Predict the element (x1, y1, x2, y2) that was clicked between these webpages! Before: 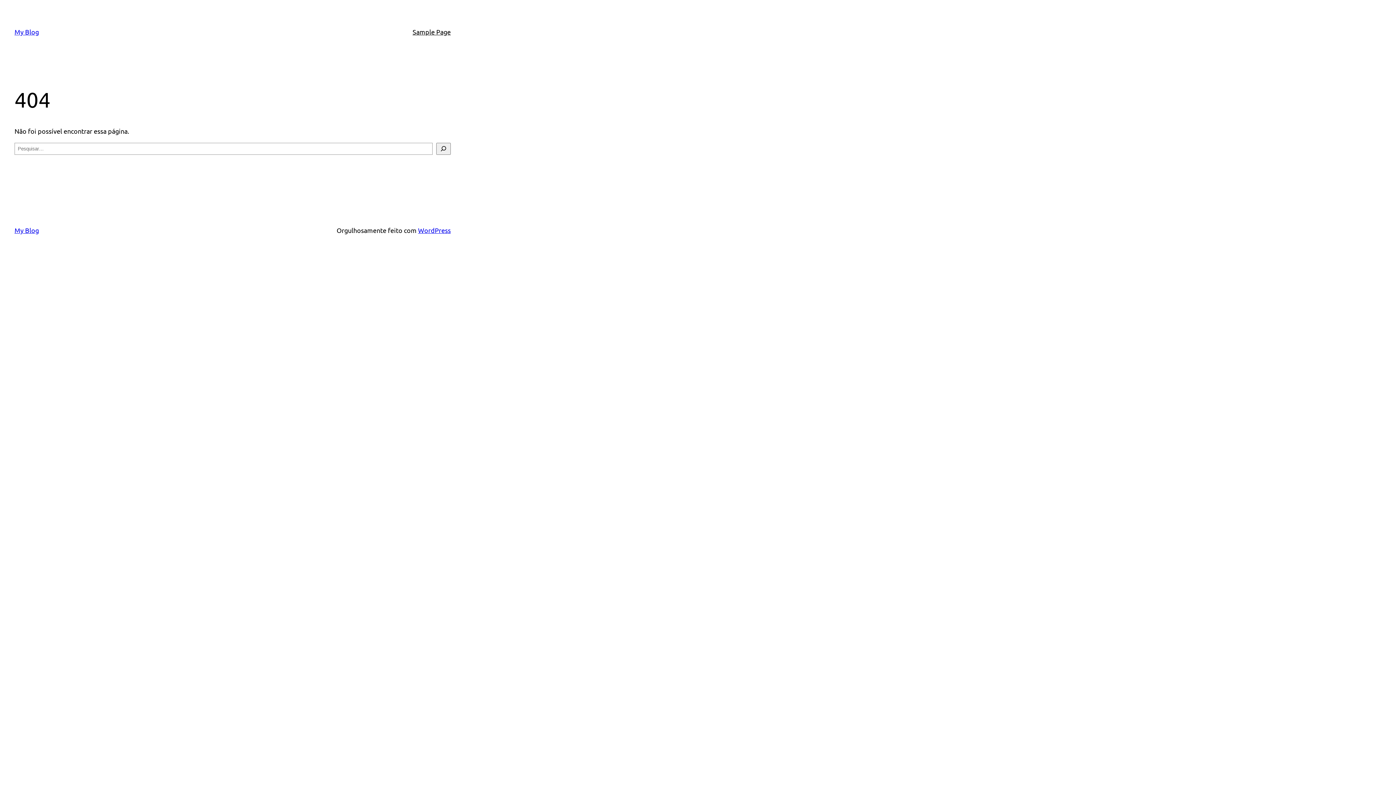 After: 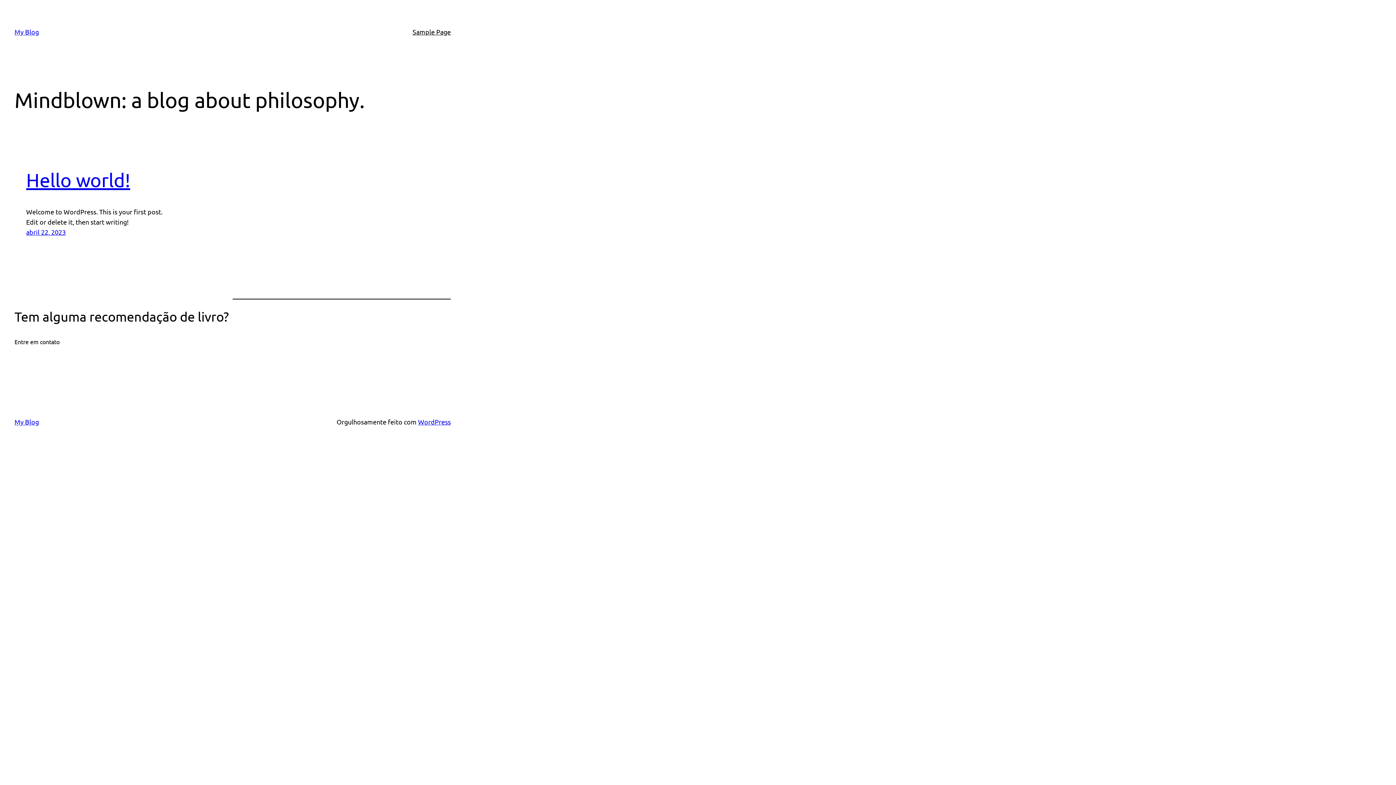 Action: label: My Blog bbox: (14, 226, 38, 234)